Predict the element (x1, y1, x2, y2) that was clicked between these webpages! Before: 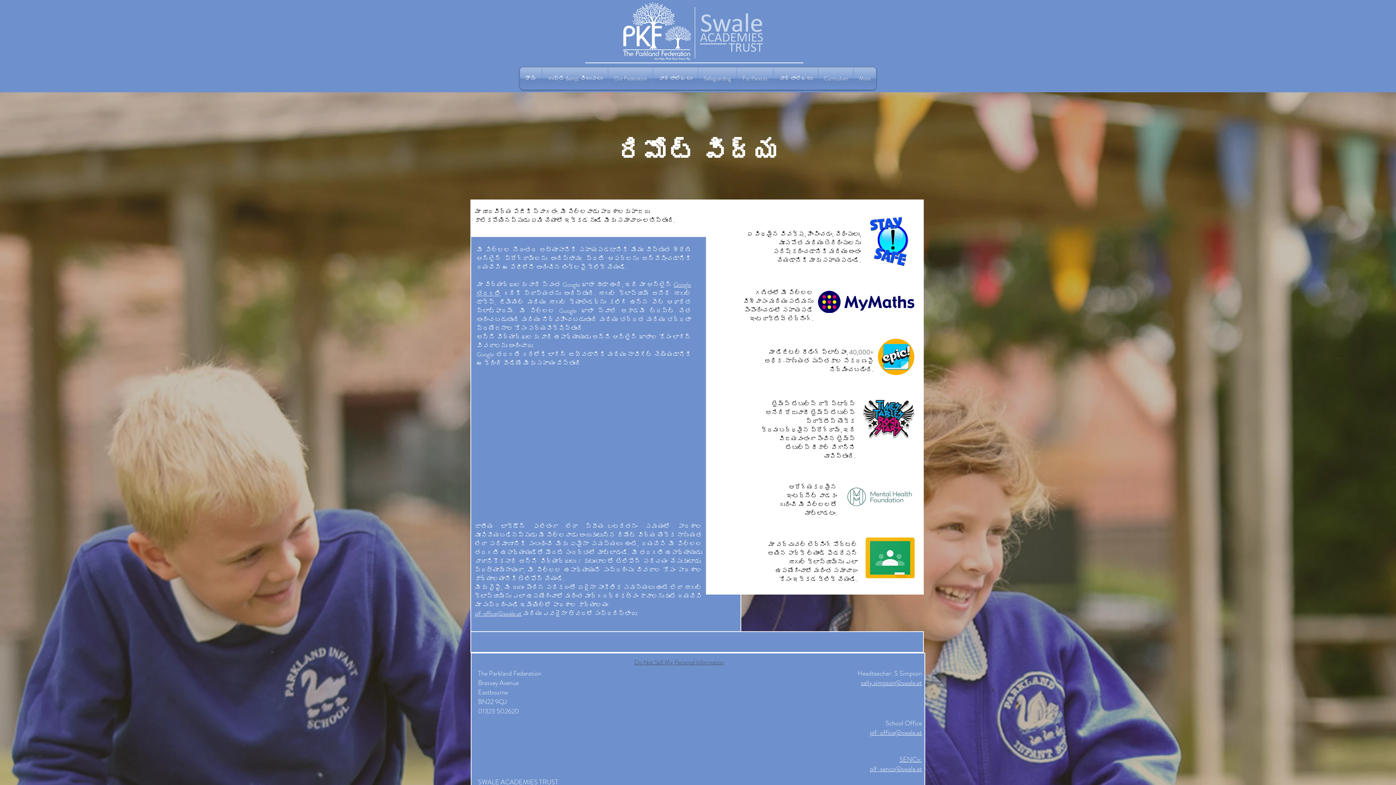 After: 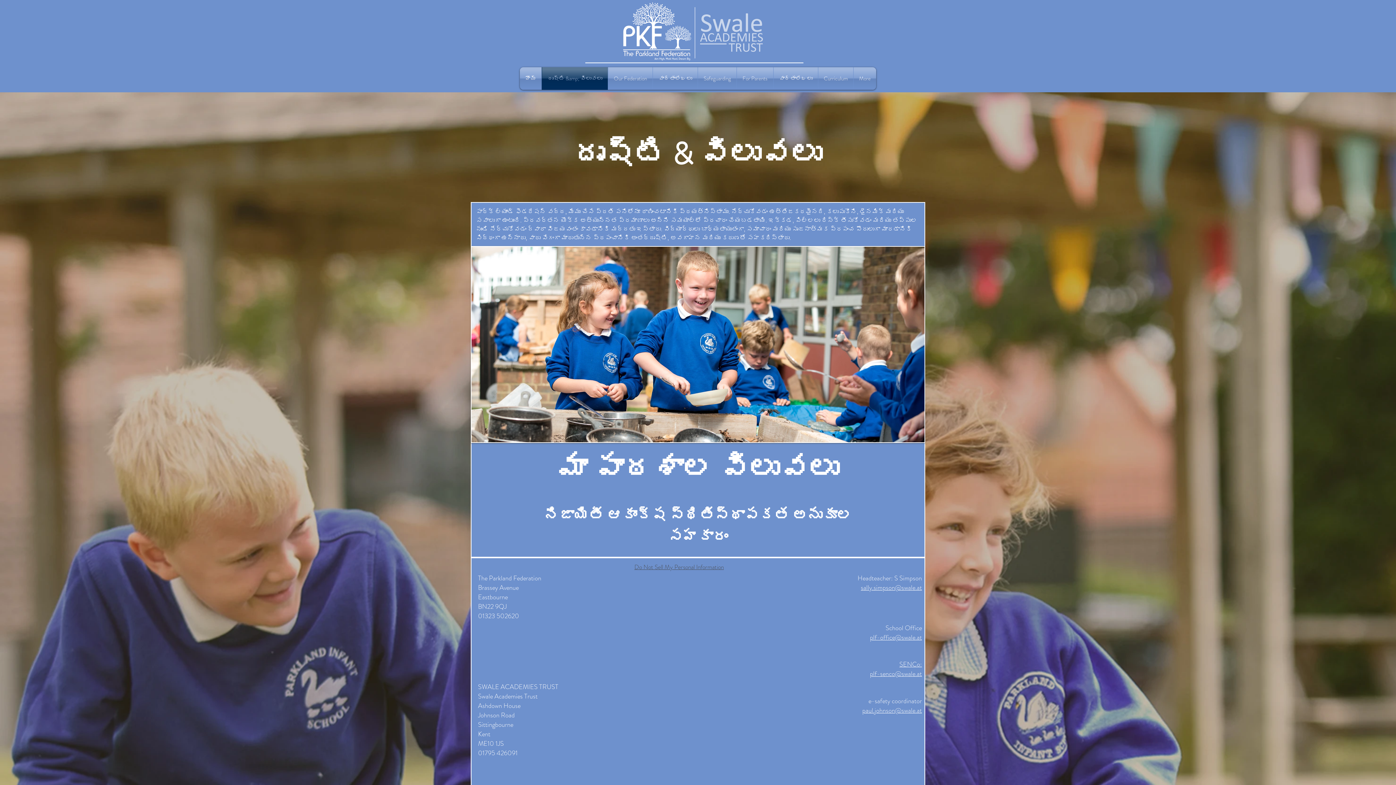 Action: bbox: (542, 67, 608, 89) label: దృష్టి &amp; విలువలు